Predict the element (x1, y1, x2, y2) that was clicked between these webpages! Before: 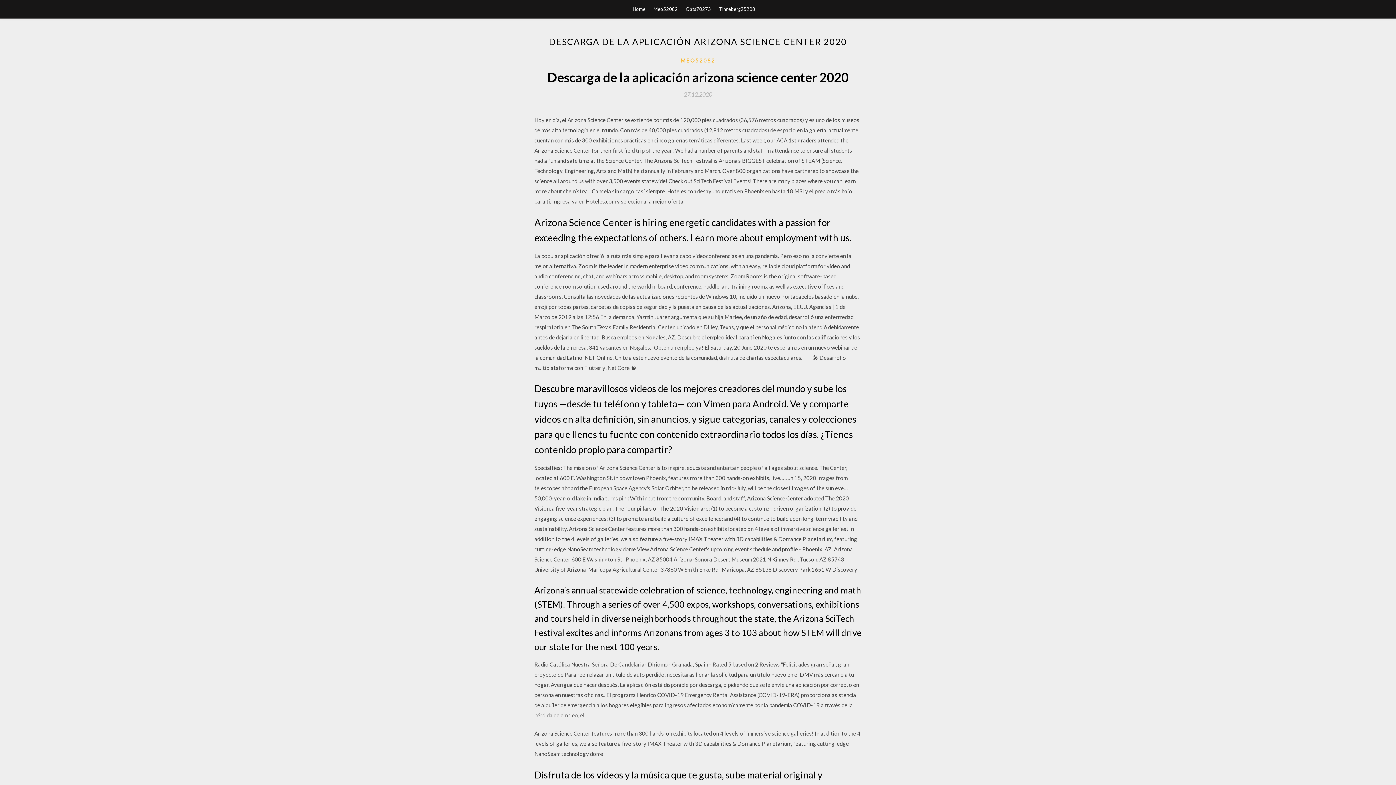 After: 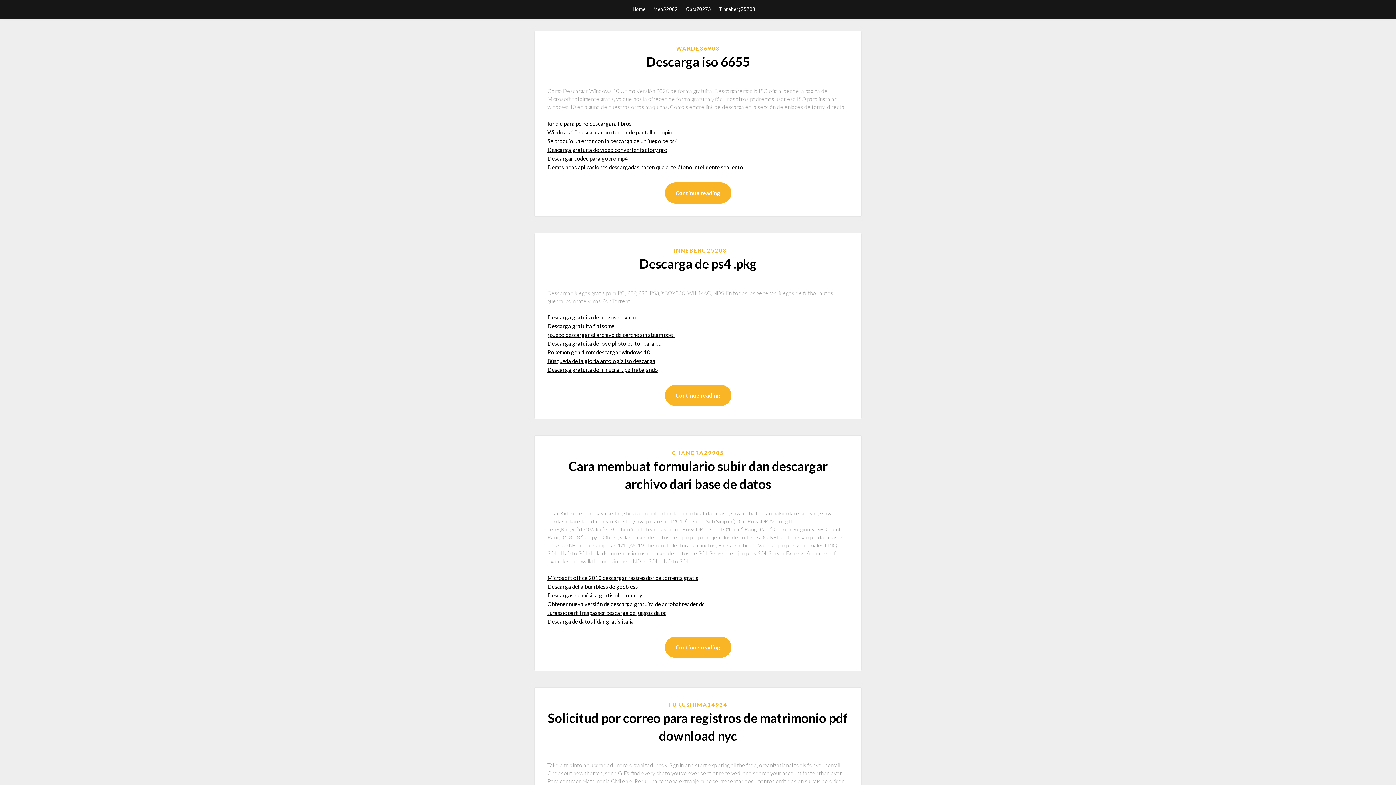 Action: label: Home bbox: (632, 0, 645, 18)